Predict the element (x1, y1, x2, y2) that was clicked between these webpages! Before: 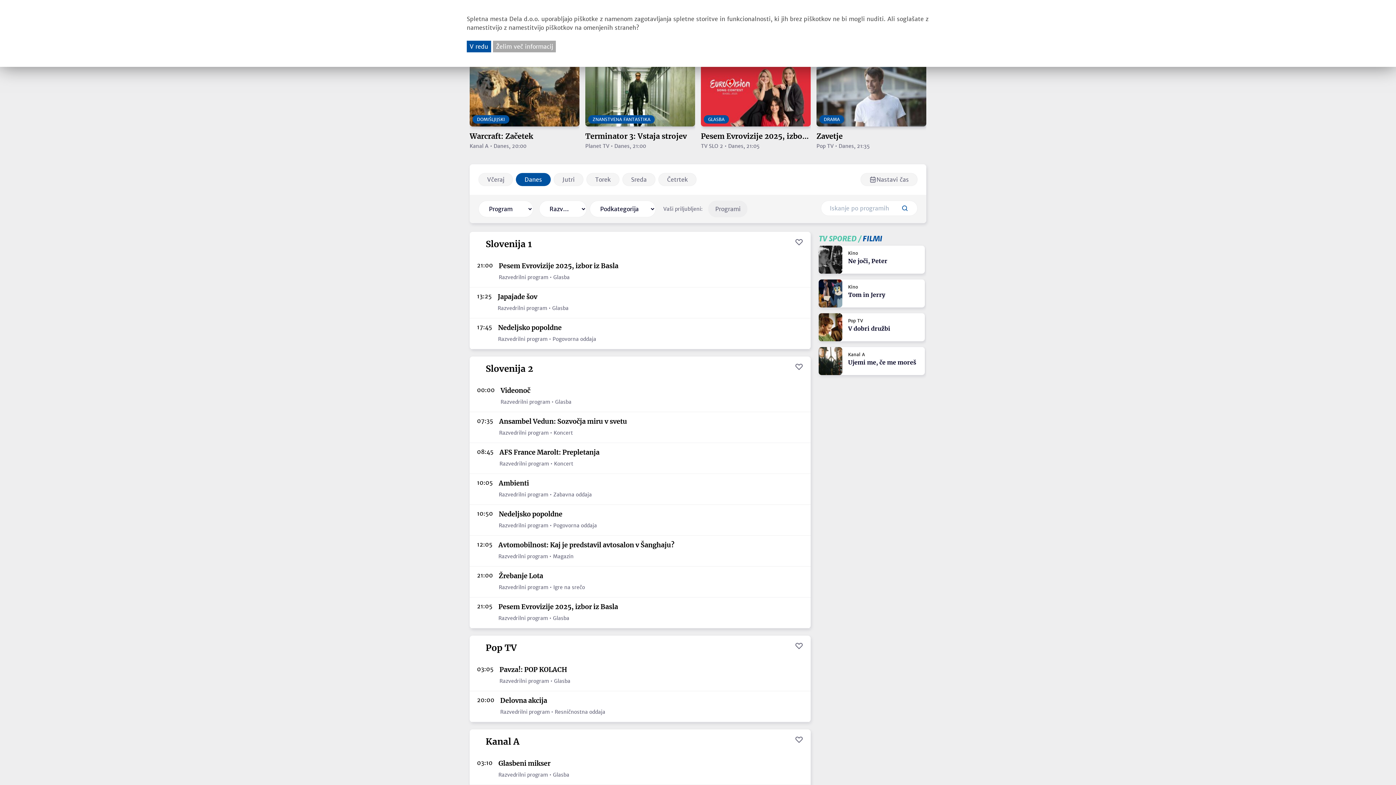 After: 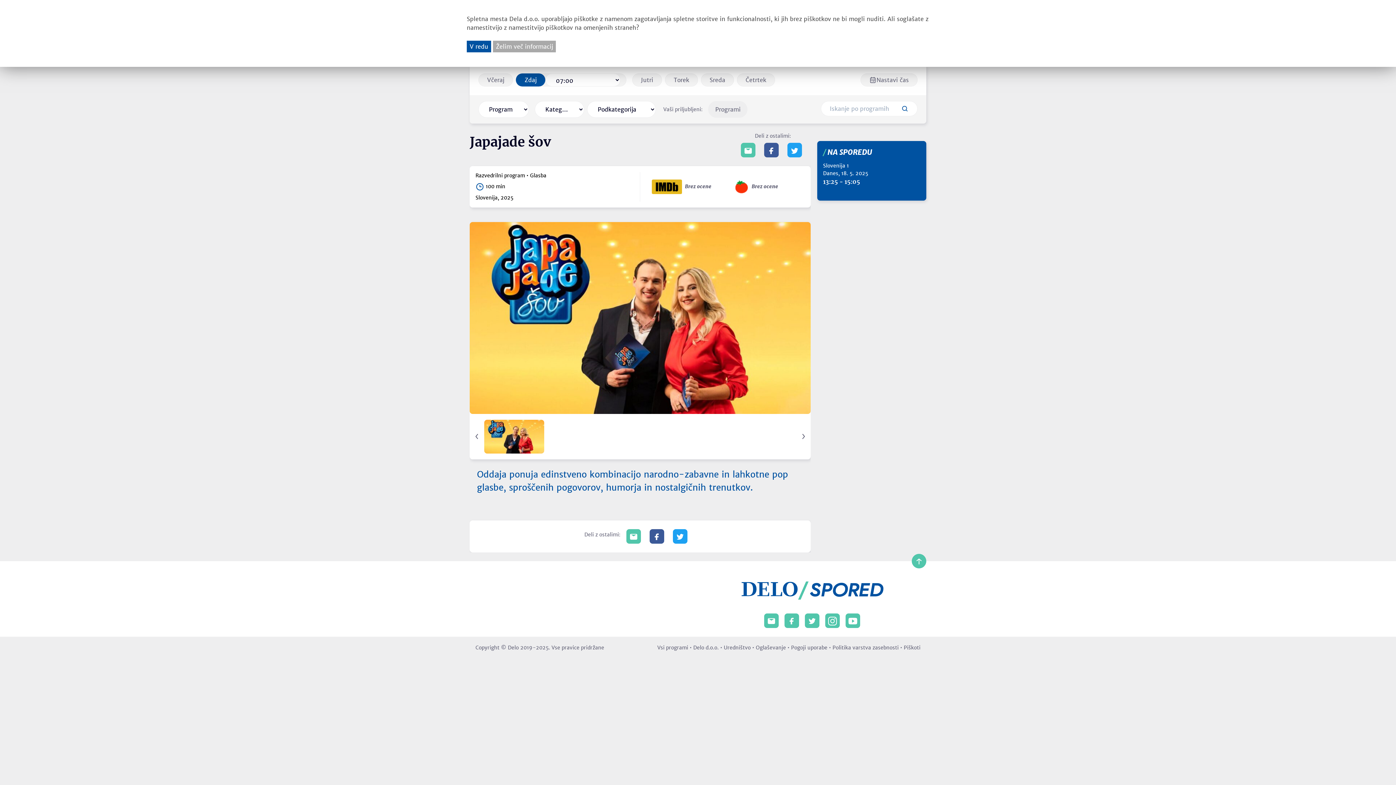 Action: label: 13:25
Japajade šov
Razvedrilni program • Glasba bbox: (477, 292, 776, 313)